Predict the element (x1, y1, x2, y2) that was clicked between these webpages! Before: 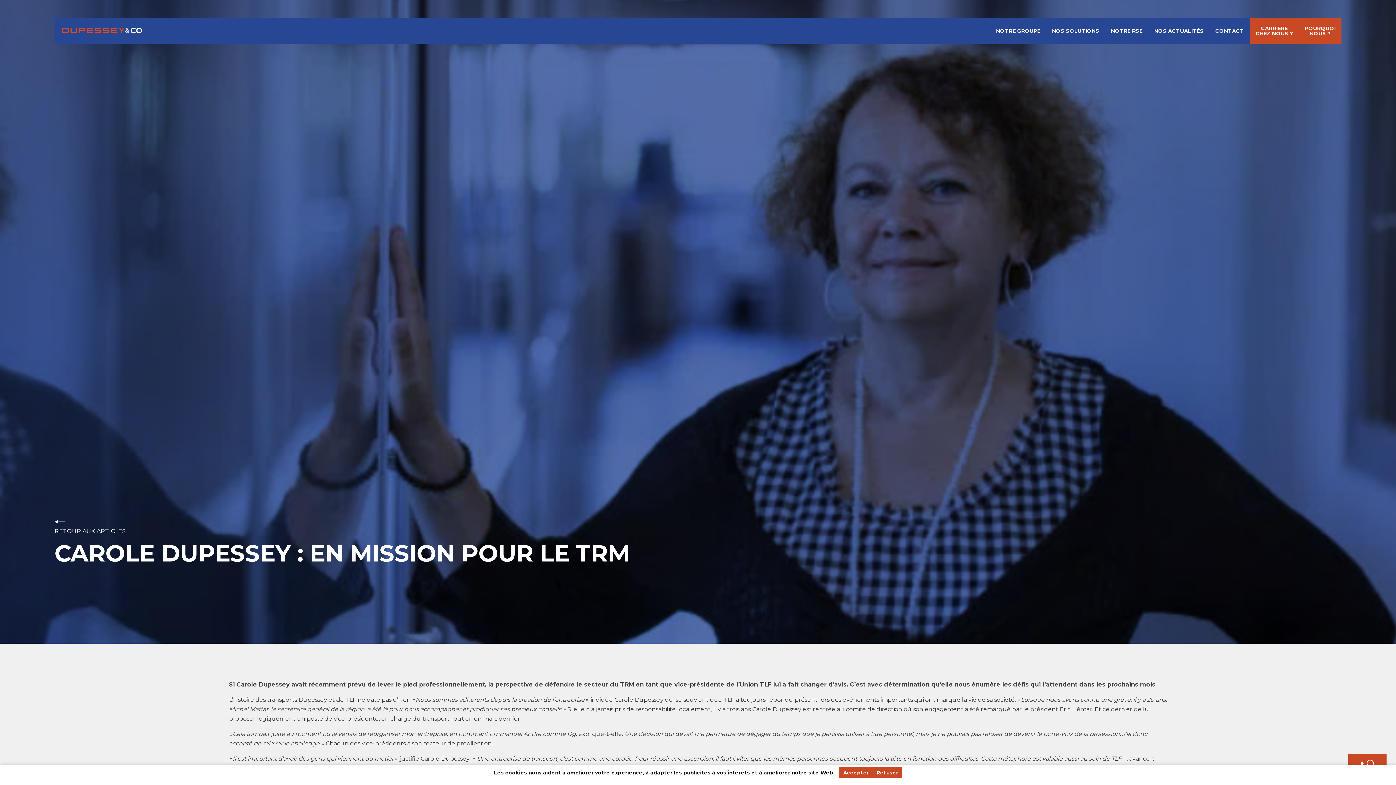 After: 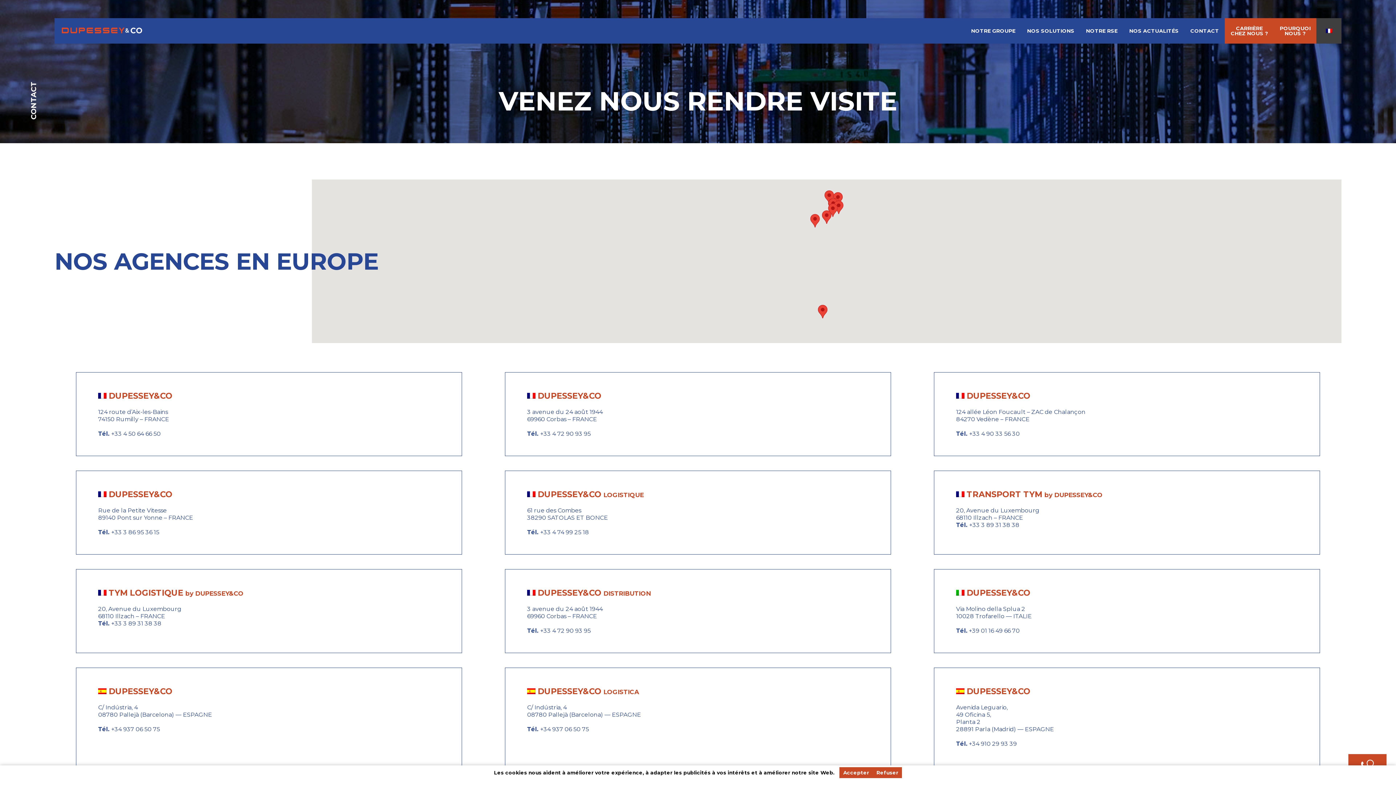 Action: label: CONTACT bbox: (1215, 28, 1244, 33)